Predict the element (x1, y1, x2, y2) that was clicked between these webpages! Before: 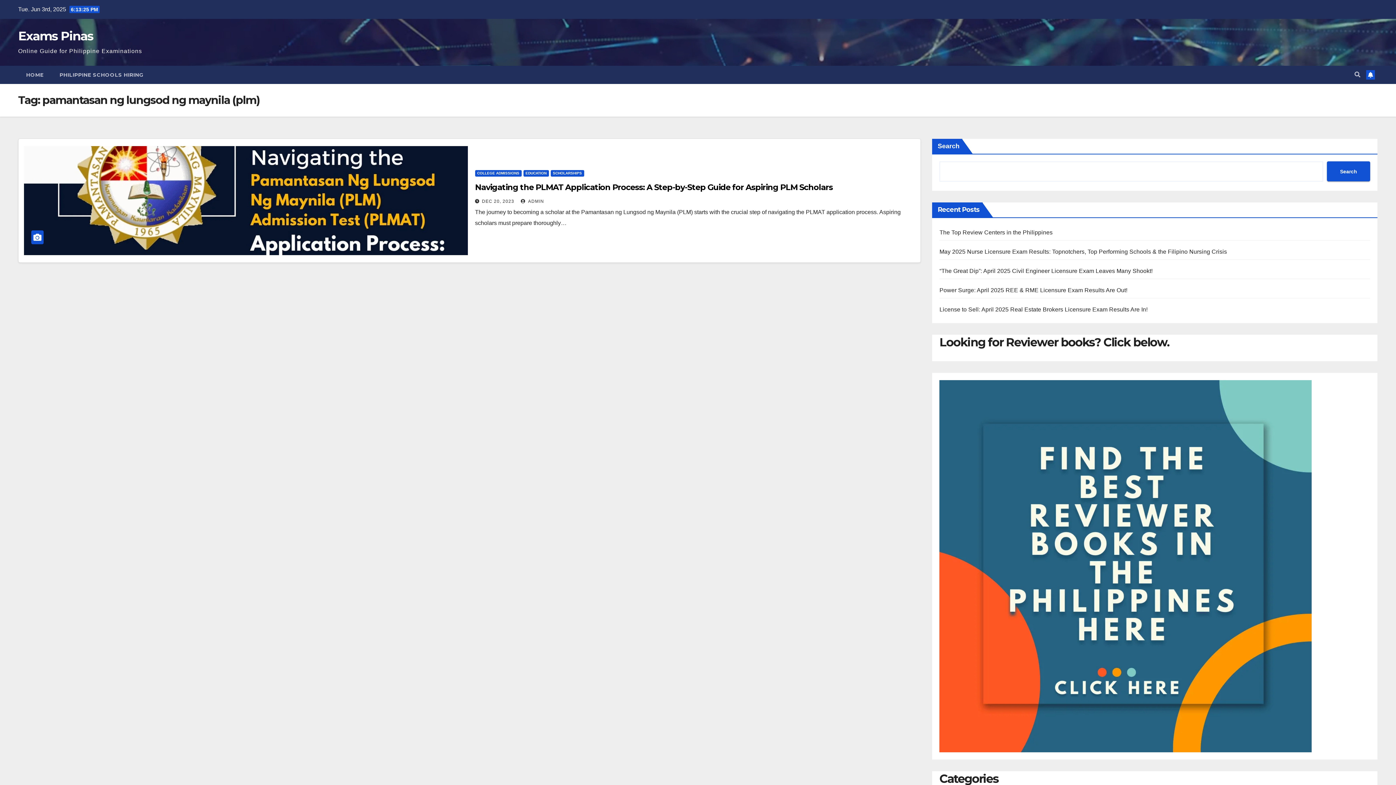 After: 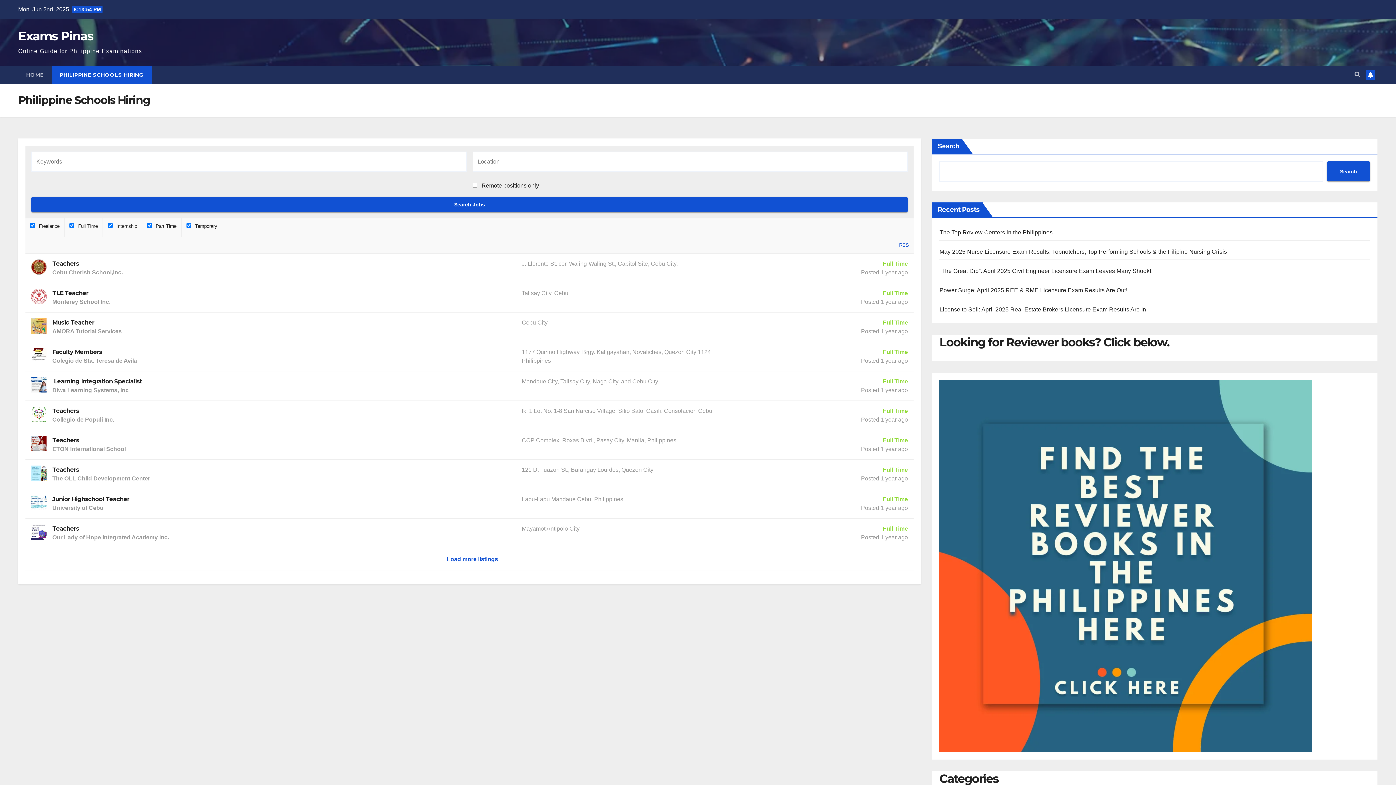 Action: label: PHILIPPINE SCHOOLS HIRING bbox: (51, 65, 151, 84)